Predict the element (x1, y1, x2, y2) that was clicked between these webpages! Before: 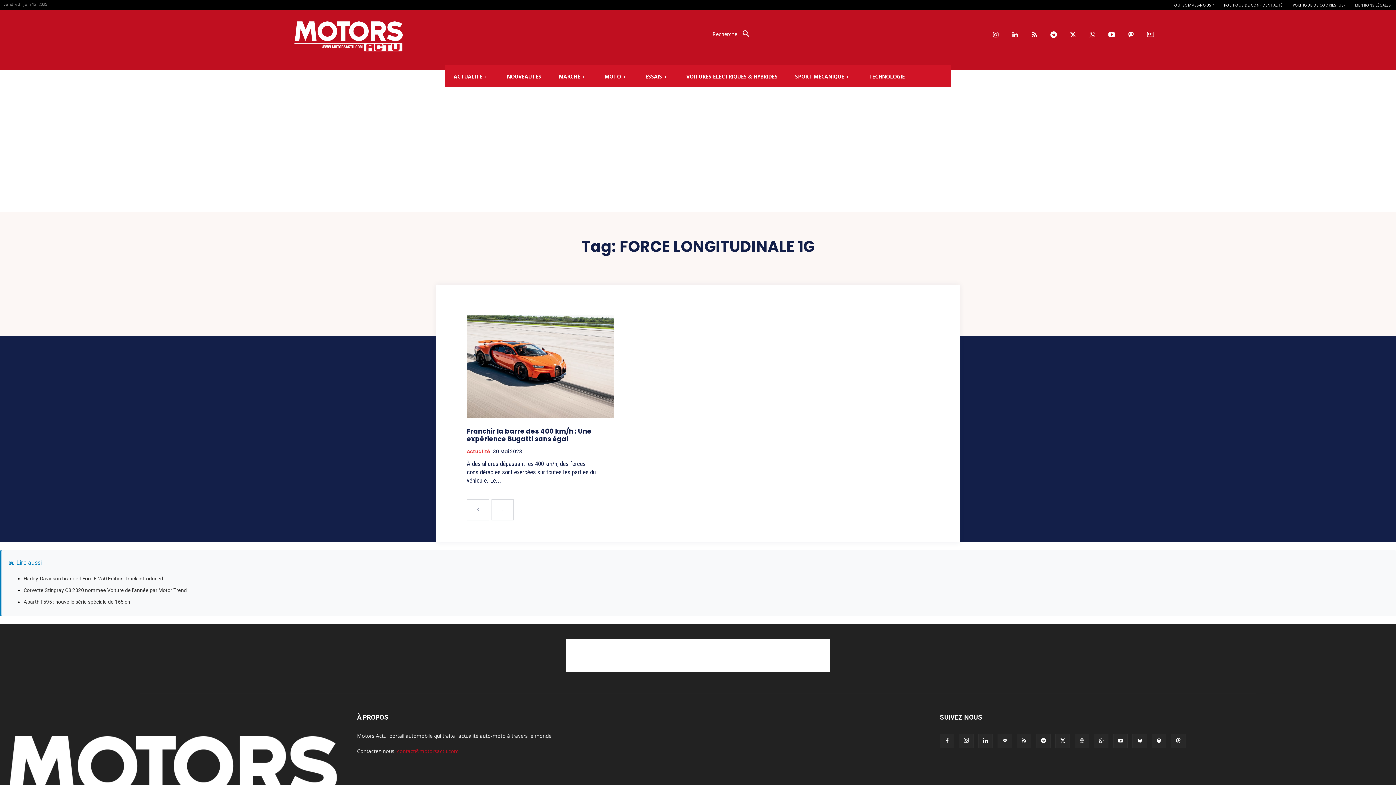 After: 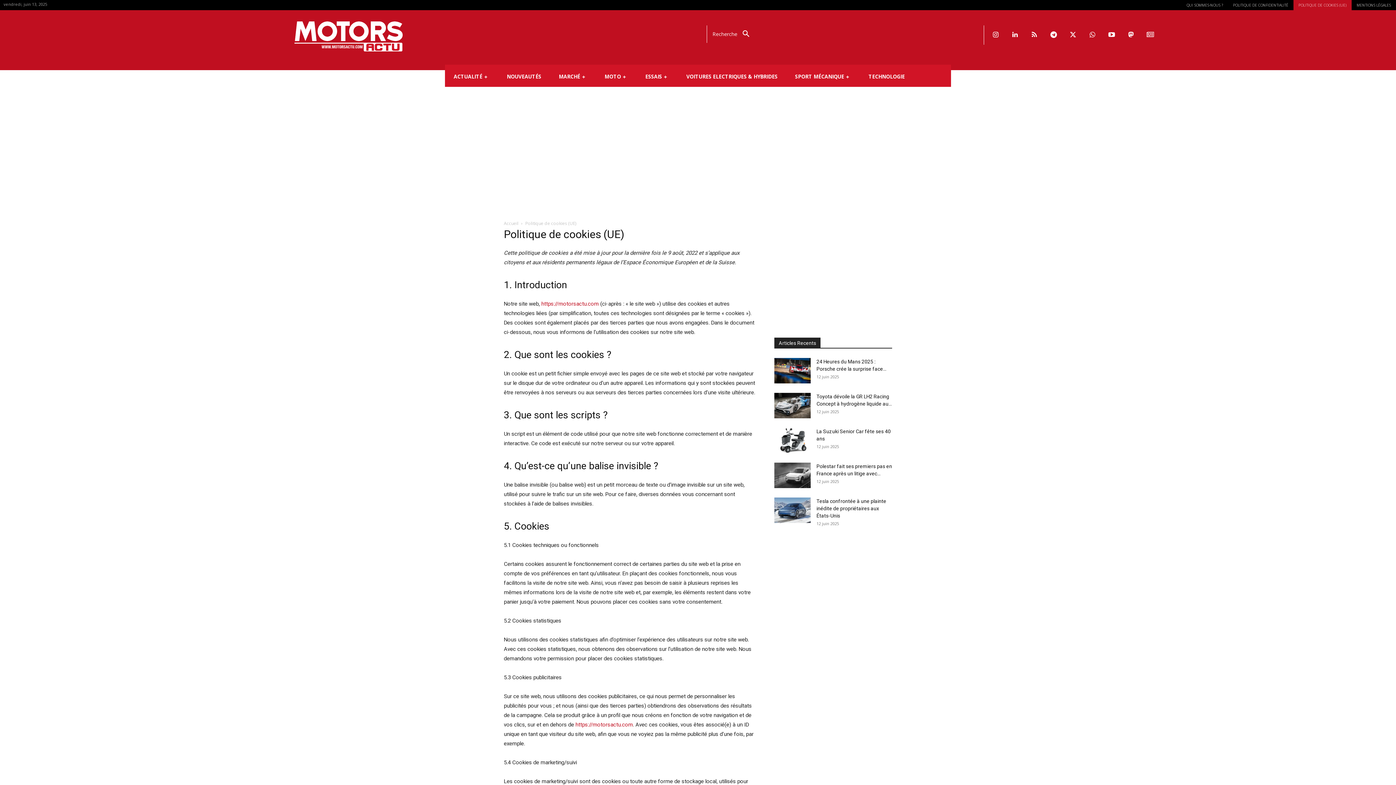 Action: bbox: (1287, -3, 1350, 13) label: POLITIQUE DE COOKIES (UE)